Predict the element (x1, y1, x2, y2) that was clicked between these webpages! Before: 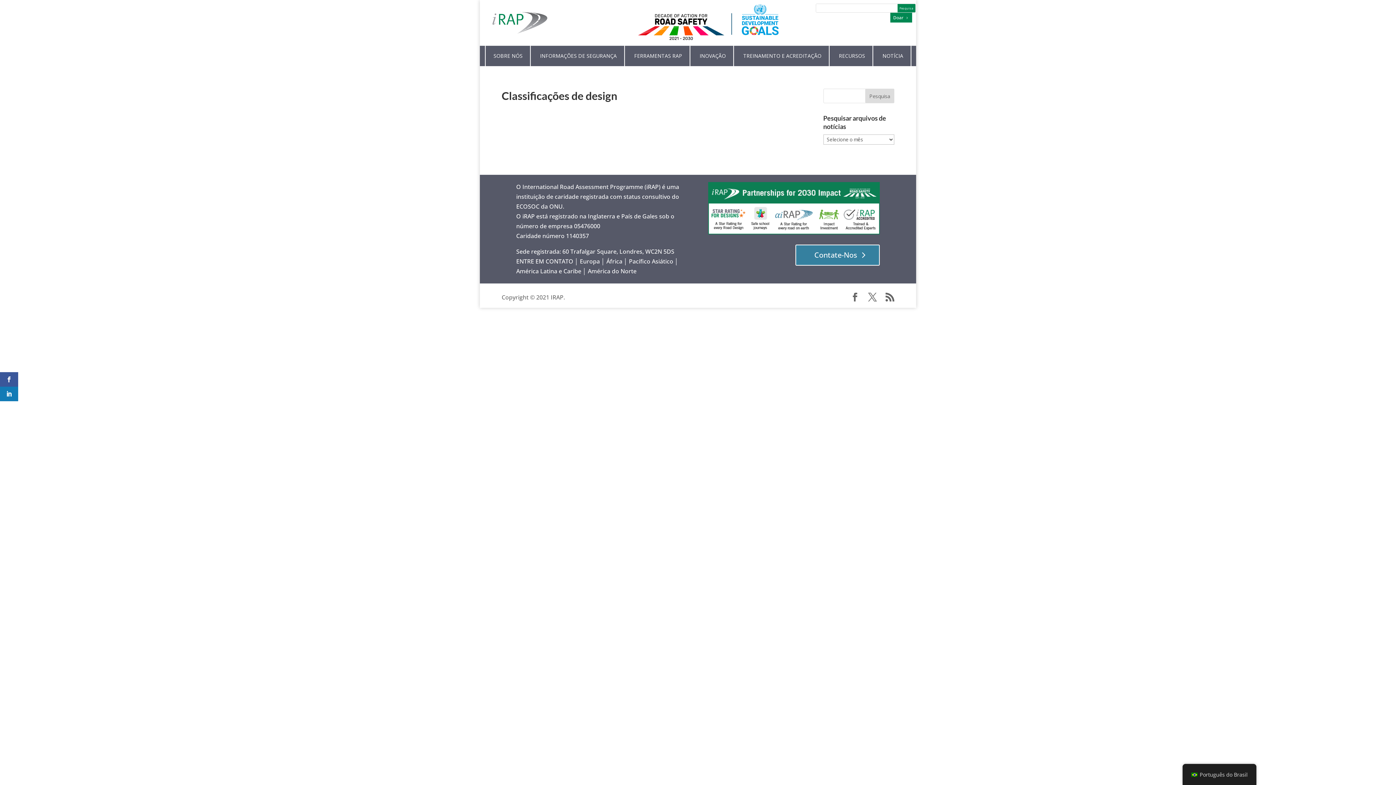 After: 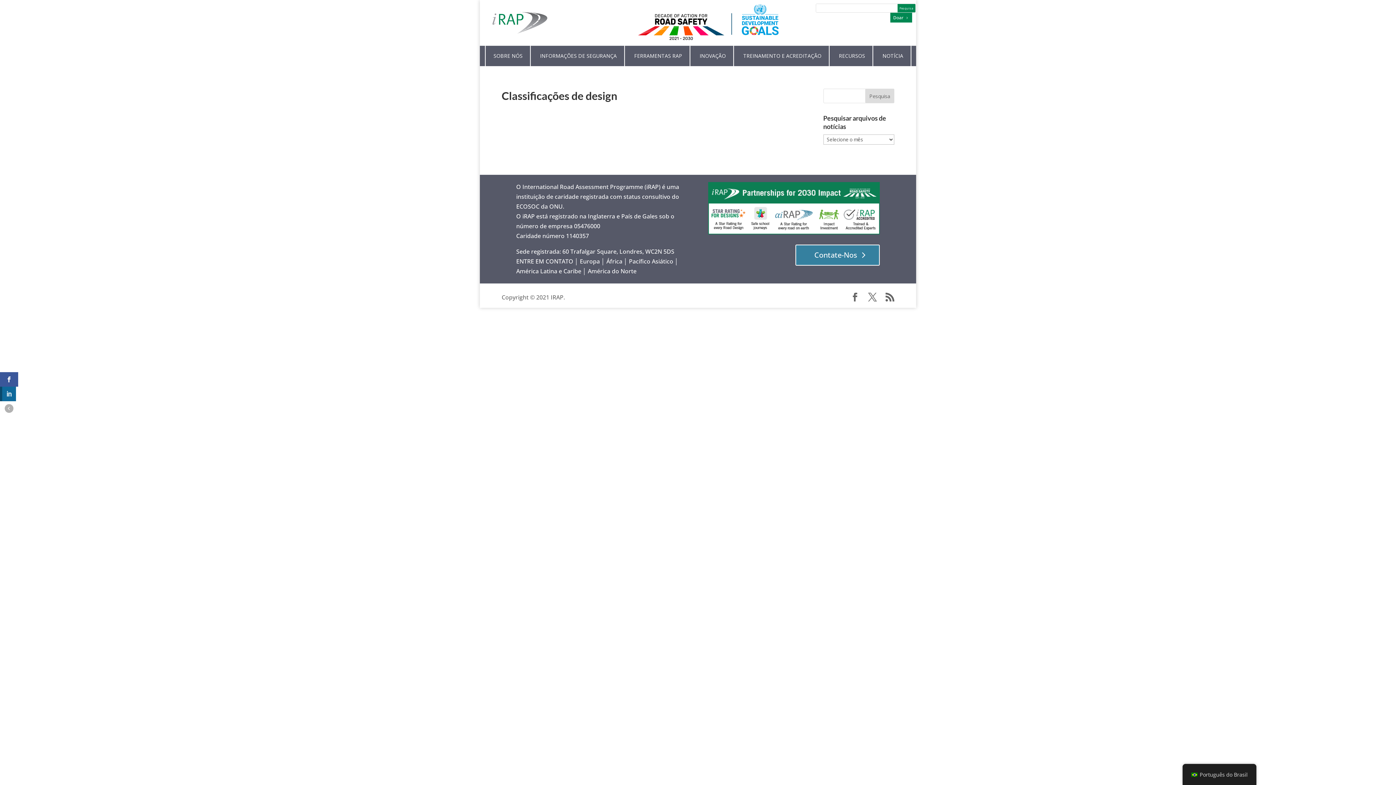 Action: bbox: (0, 386, 18, 401)